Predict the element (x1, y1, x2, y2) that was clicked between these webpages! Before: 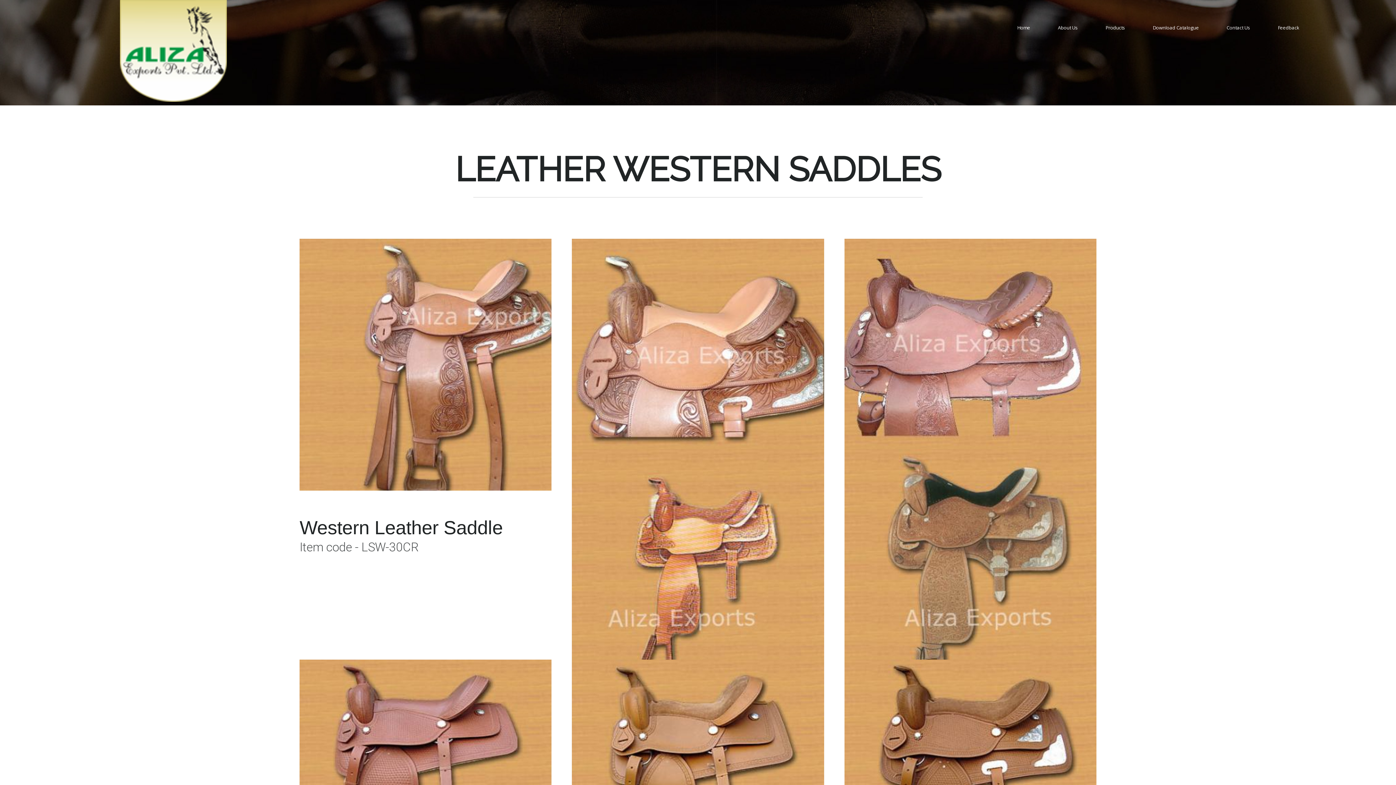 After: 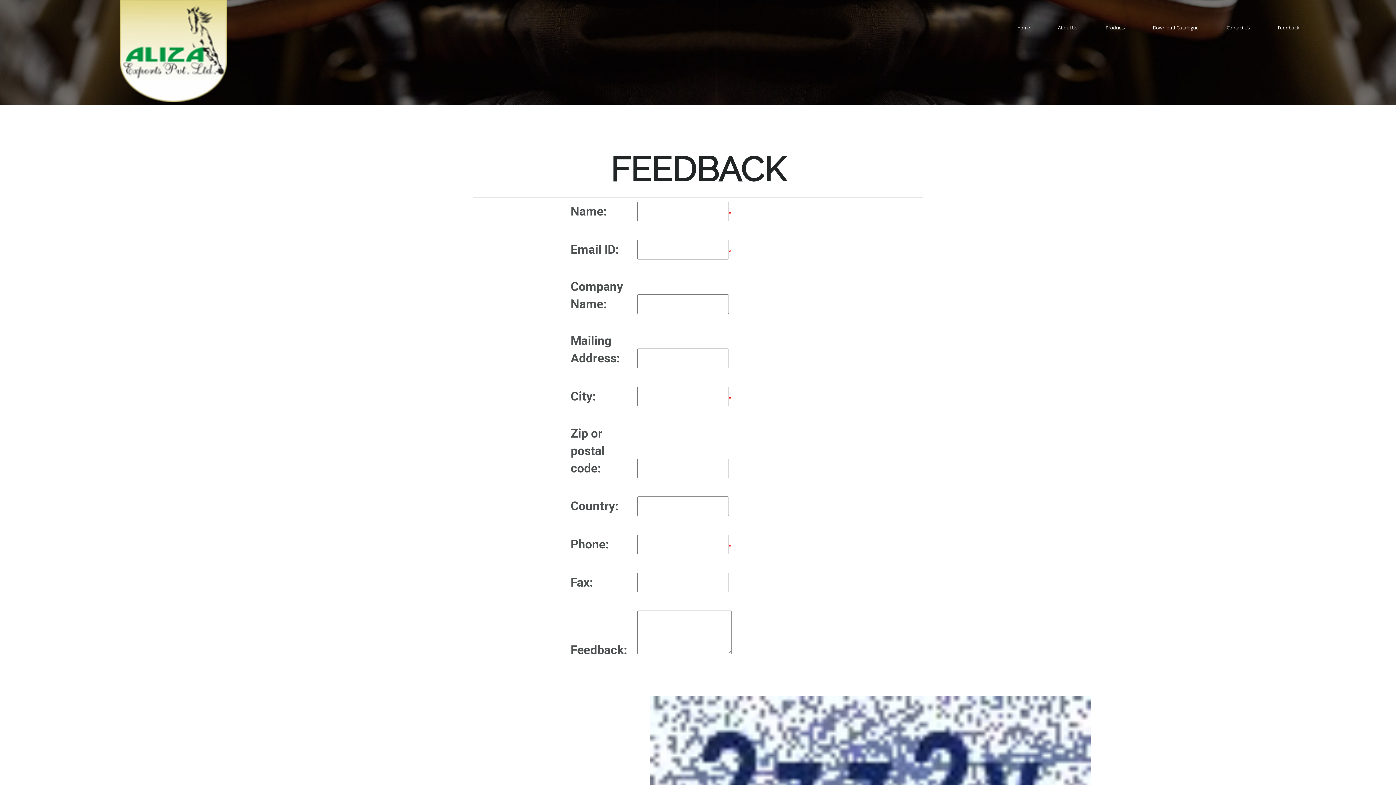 Action: bbox: (1265, 14, 1311, 43) label: Feedback